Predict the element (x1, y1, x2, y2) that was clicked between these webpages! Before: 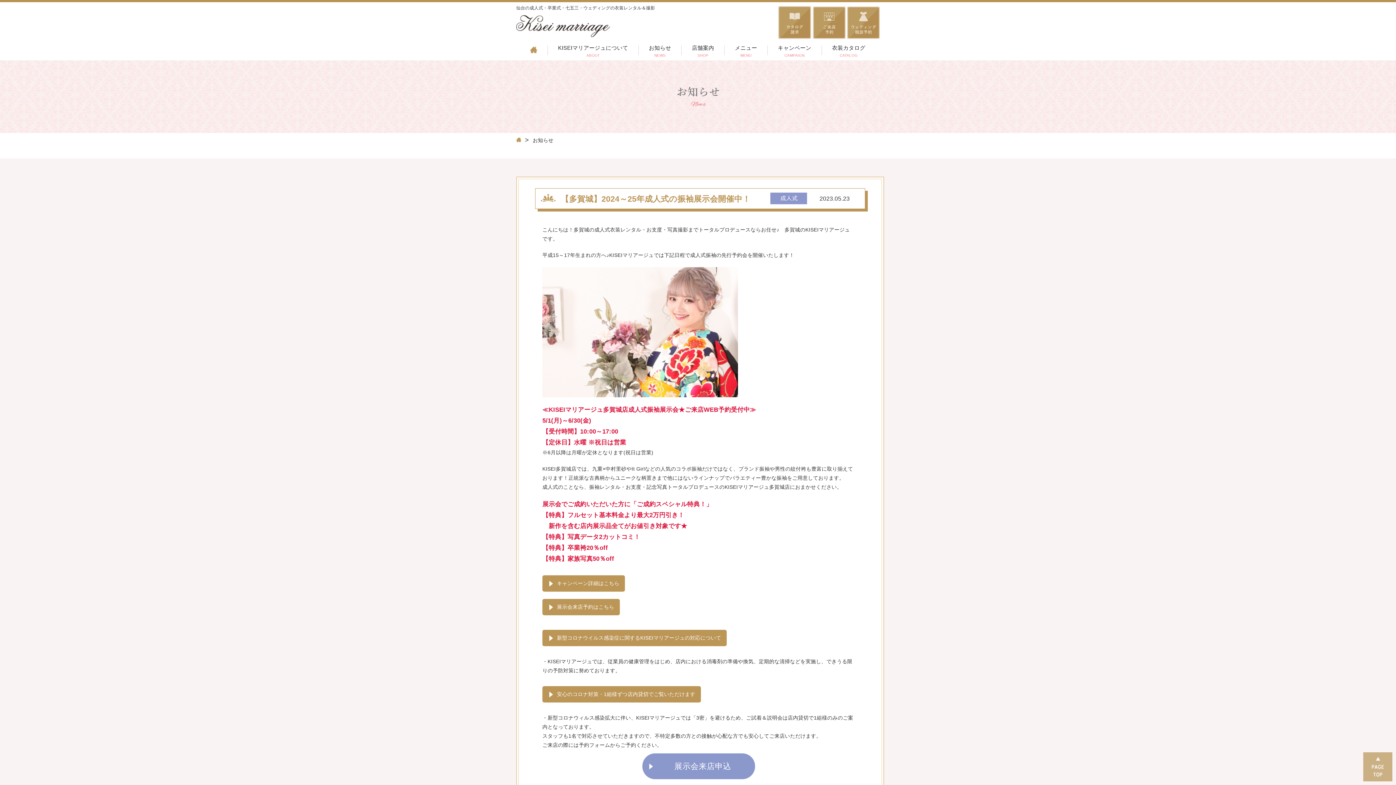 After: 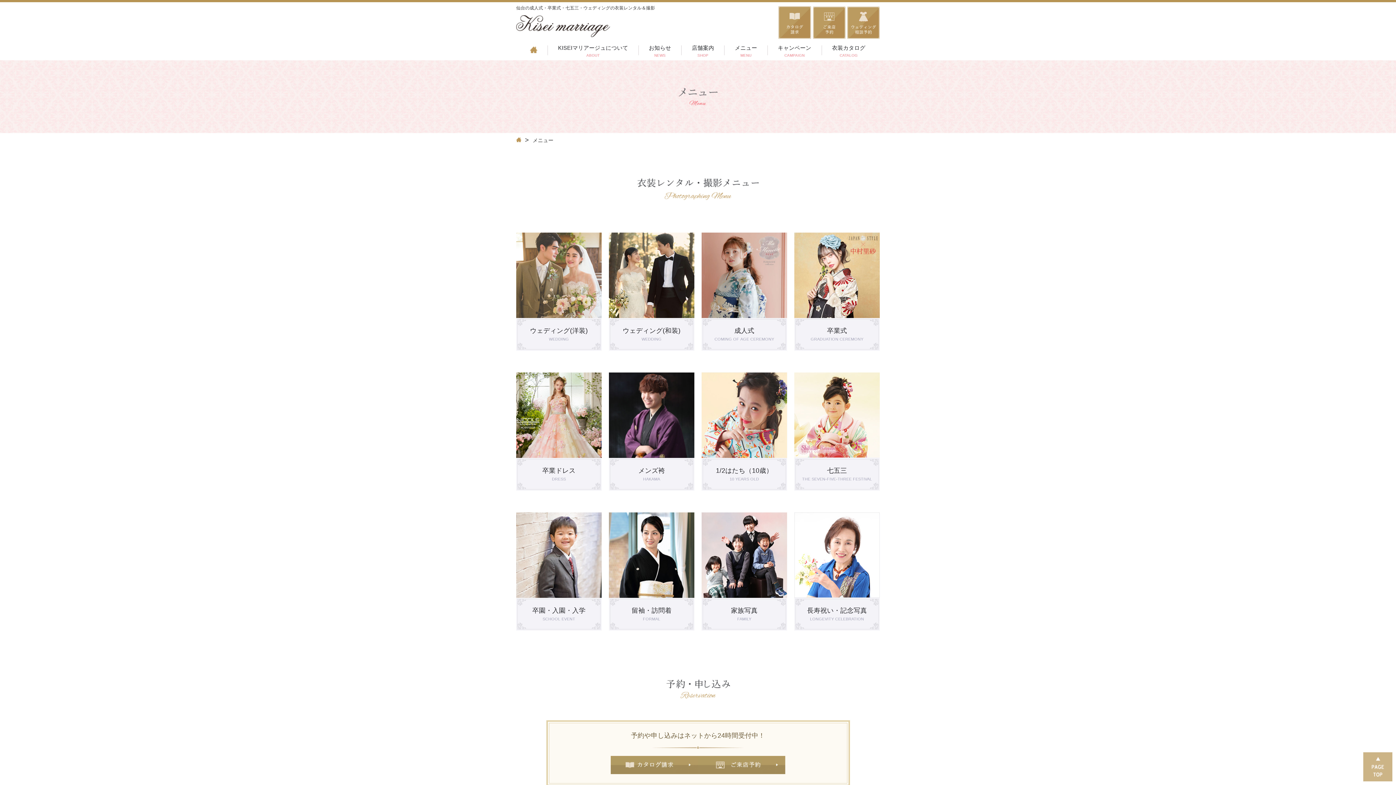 Action: bbox: (724, 46, 767, 57) label: メニュー
MENU